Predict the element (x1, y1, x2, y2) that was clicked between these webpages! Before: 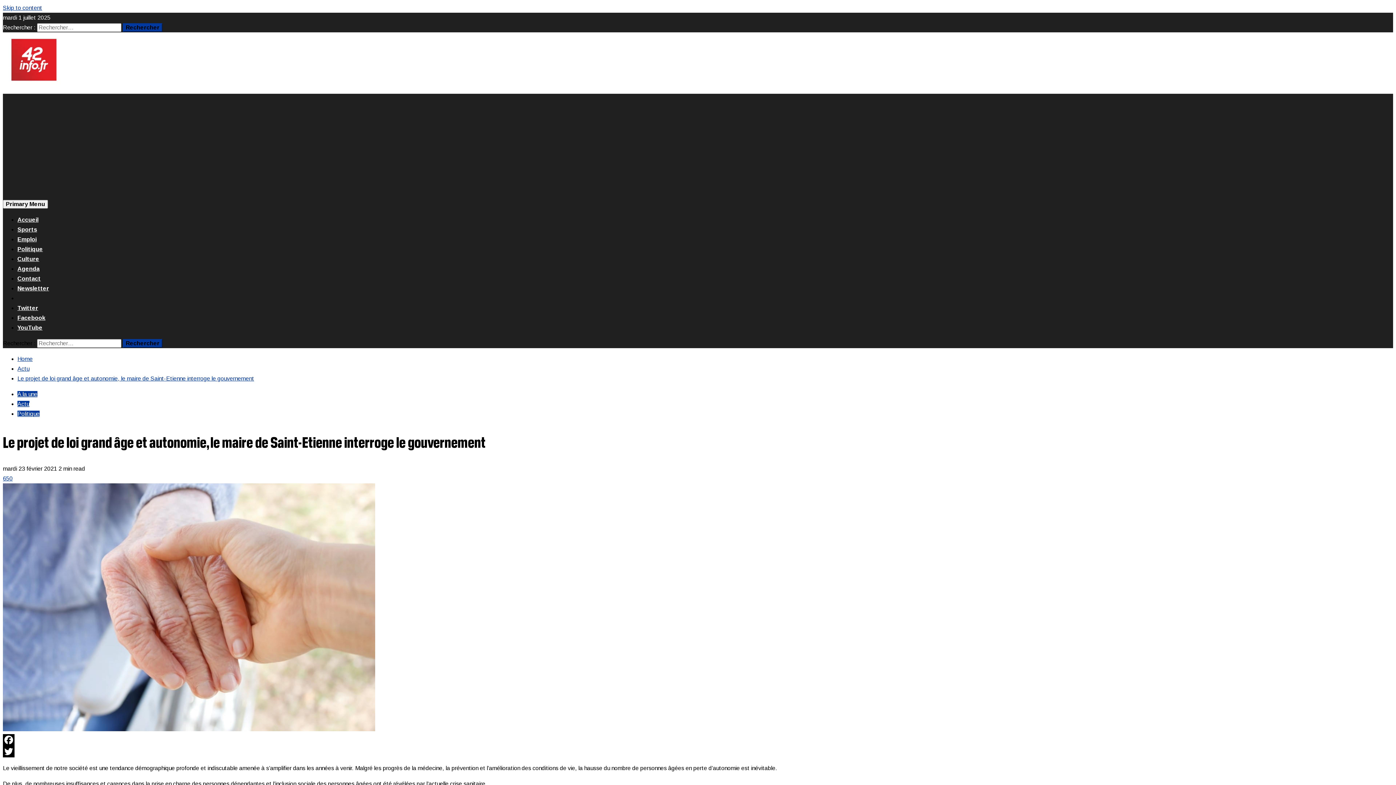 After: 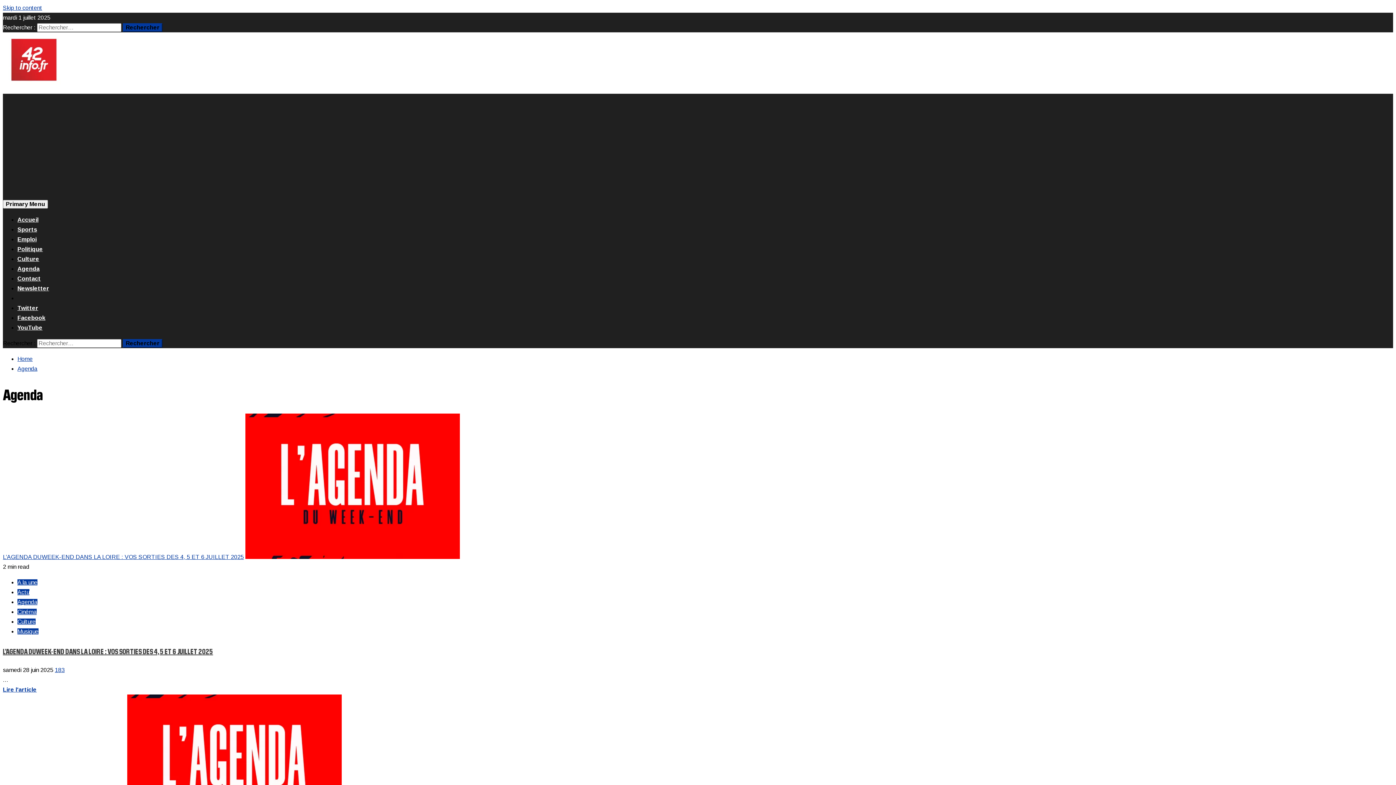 Action: label: Agenda bbox: (17, 265, 39, 272)